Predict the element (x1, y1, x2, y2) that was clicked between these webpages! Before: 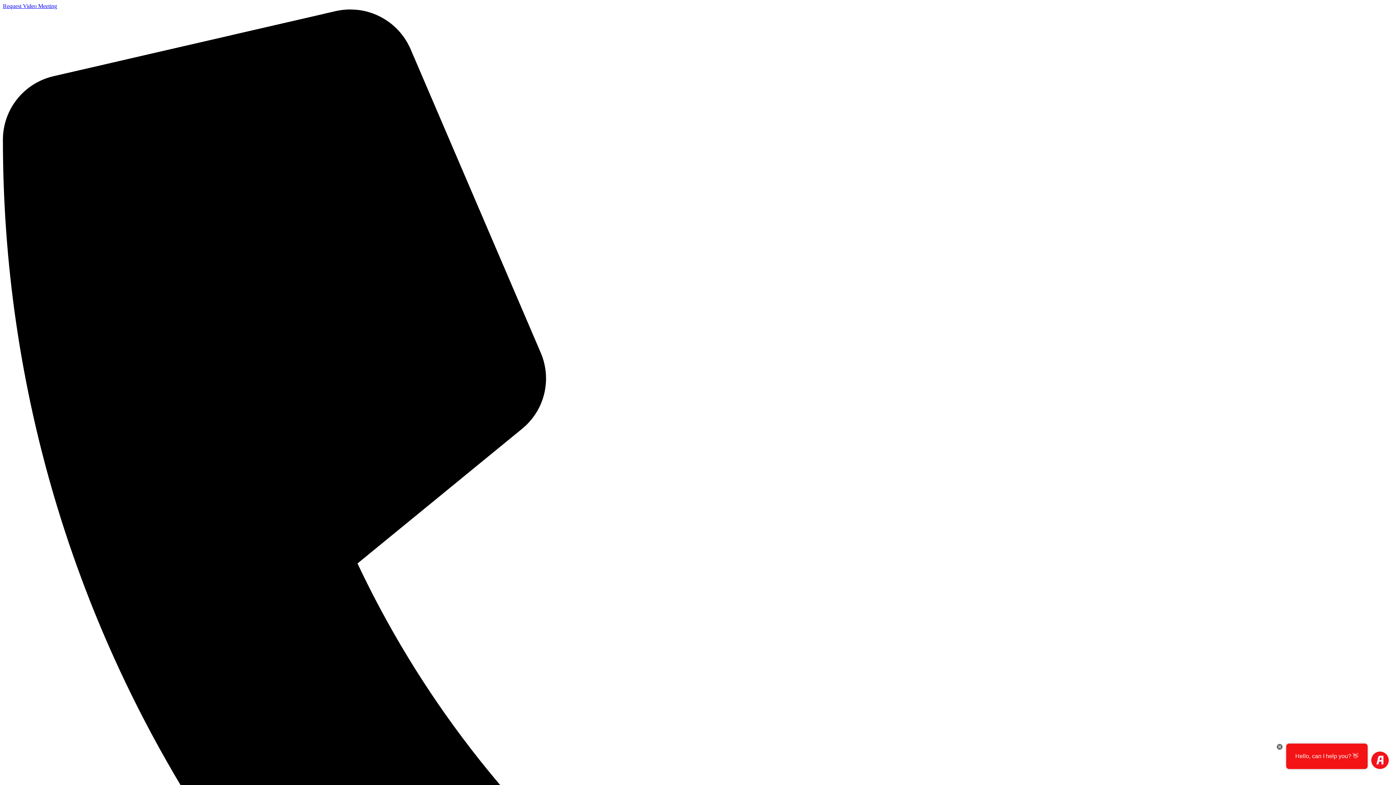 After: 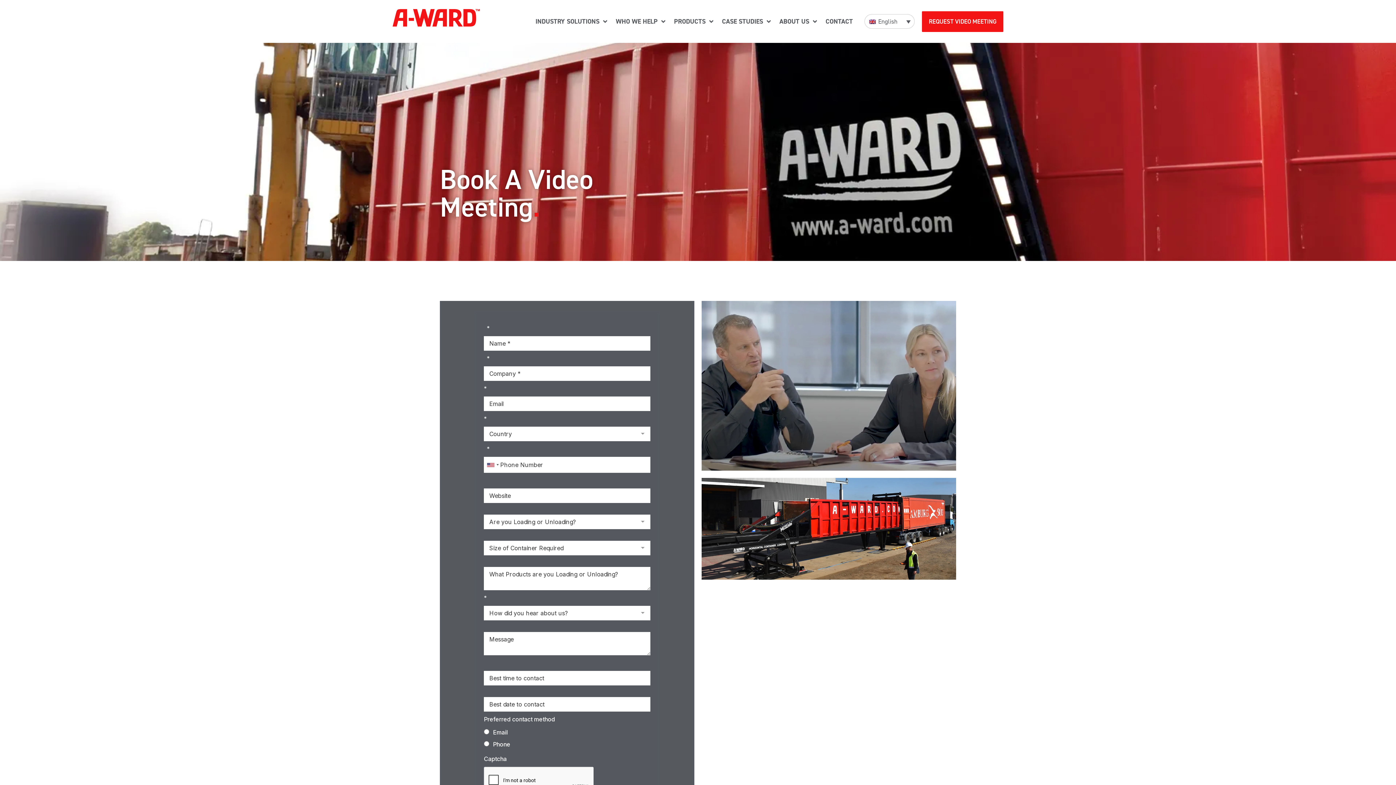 Action: bbox: (2, 2, 57, 9) label: Request Video Meeting